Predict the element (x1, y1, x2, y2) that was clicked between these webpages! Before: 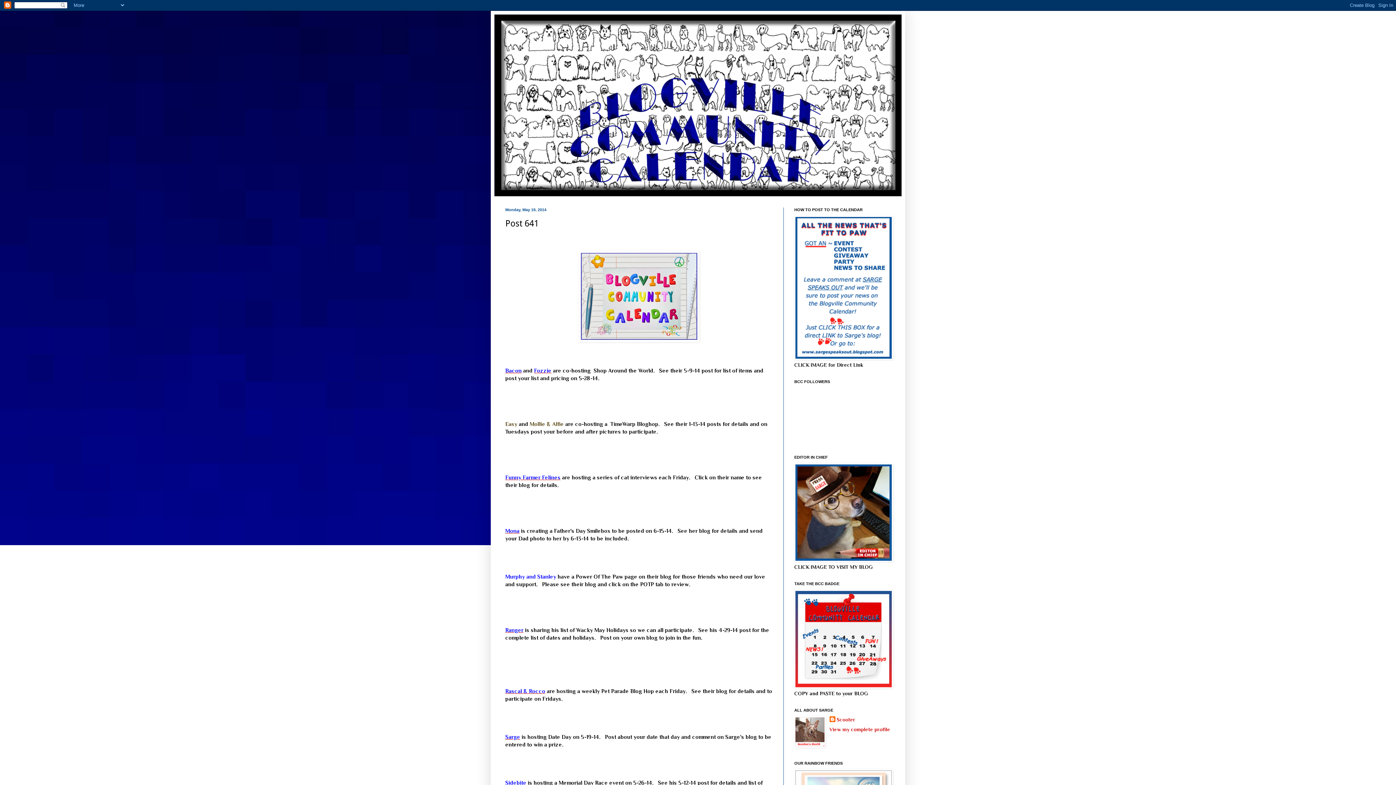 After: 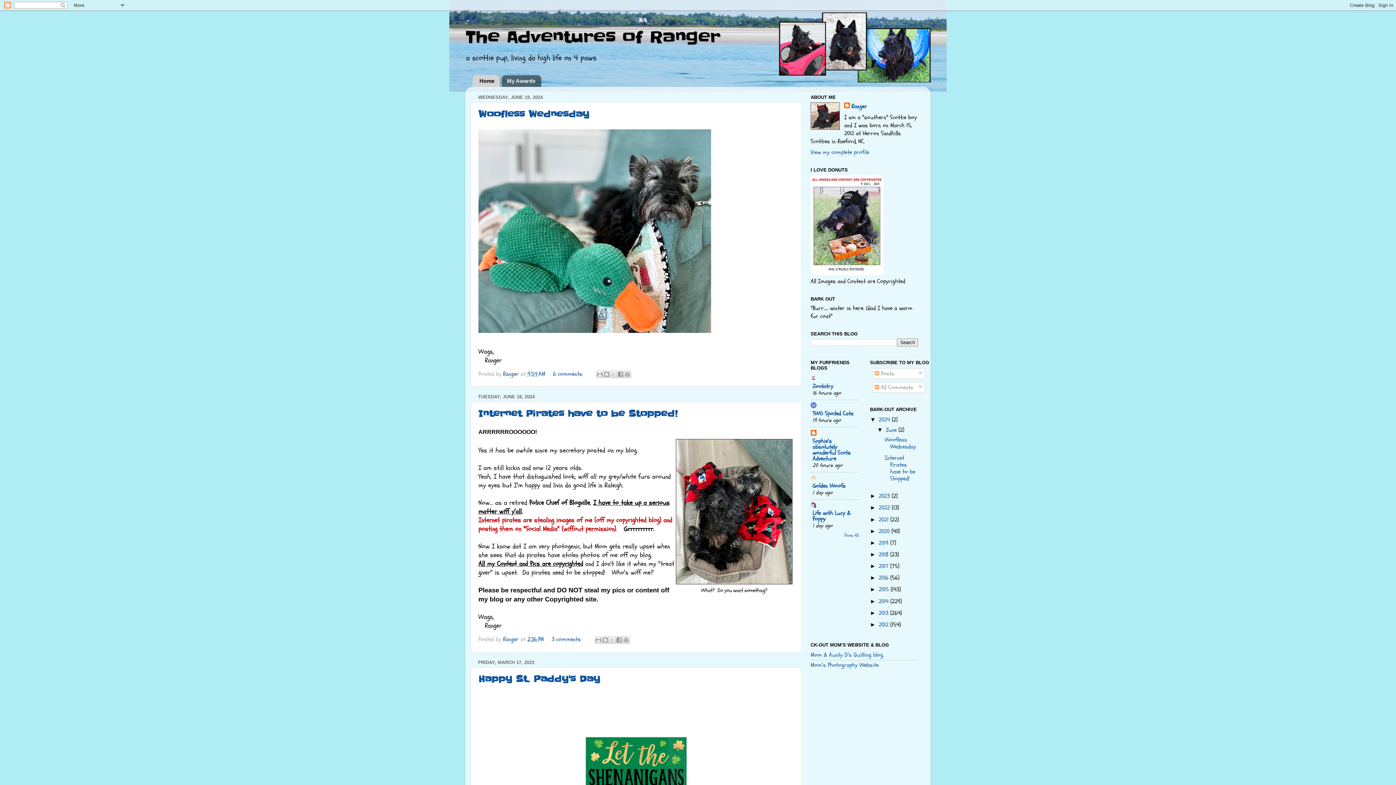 Action: bbox: (505, 627, 523, 633) label: Ranger